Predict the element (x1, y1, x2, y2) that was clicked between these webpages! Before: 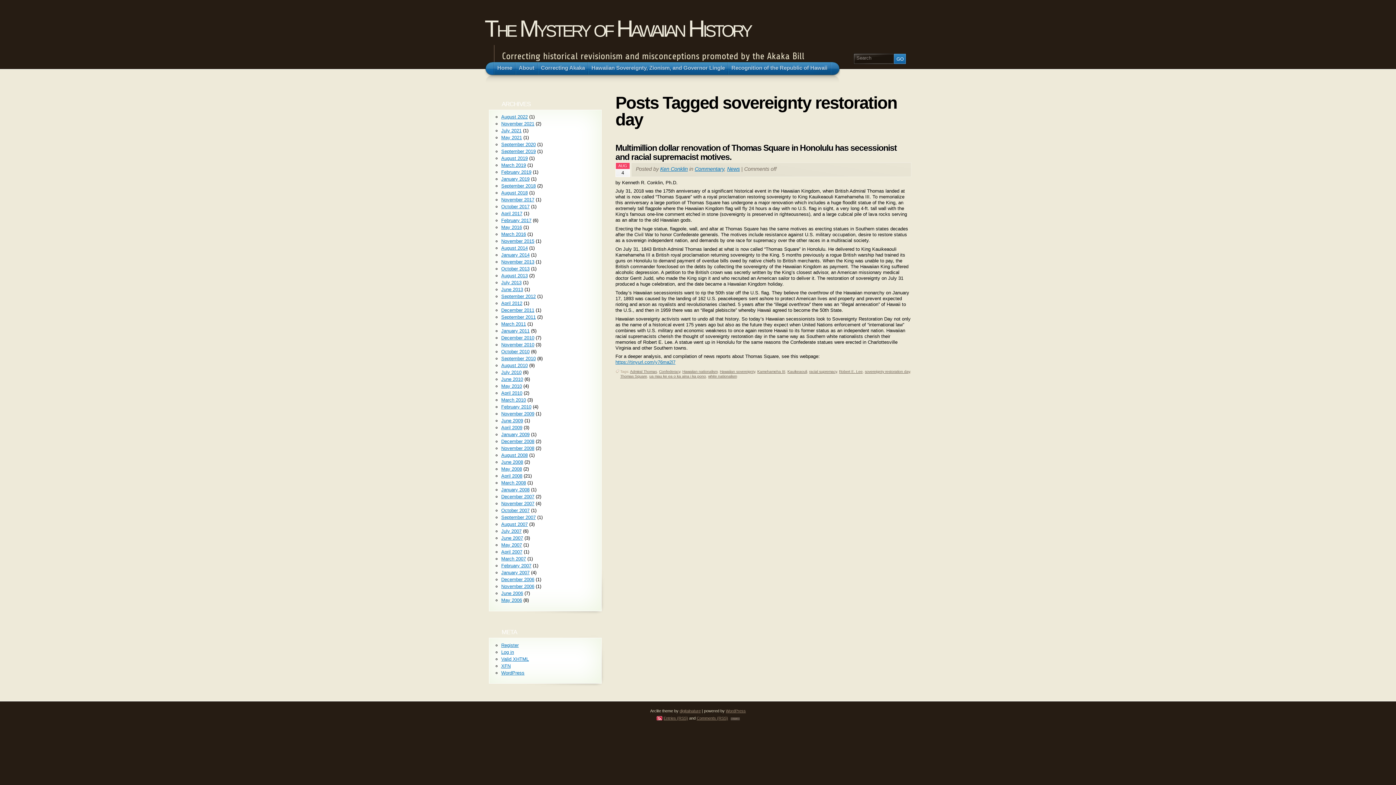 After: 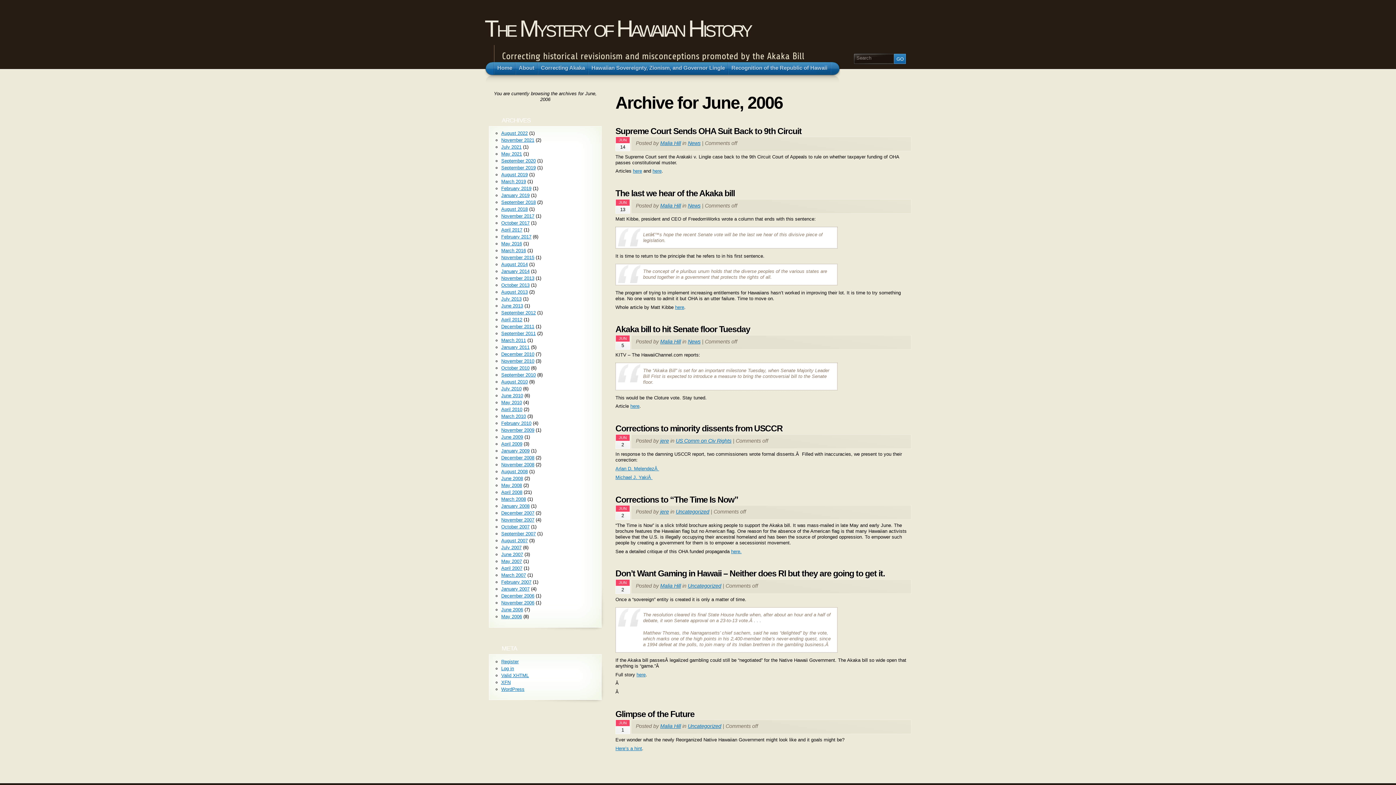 Action: bbox: (501, 591, 523, 596) label: June 2006